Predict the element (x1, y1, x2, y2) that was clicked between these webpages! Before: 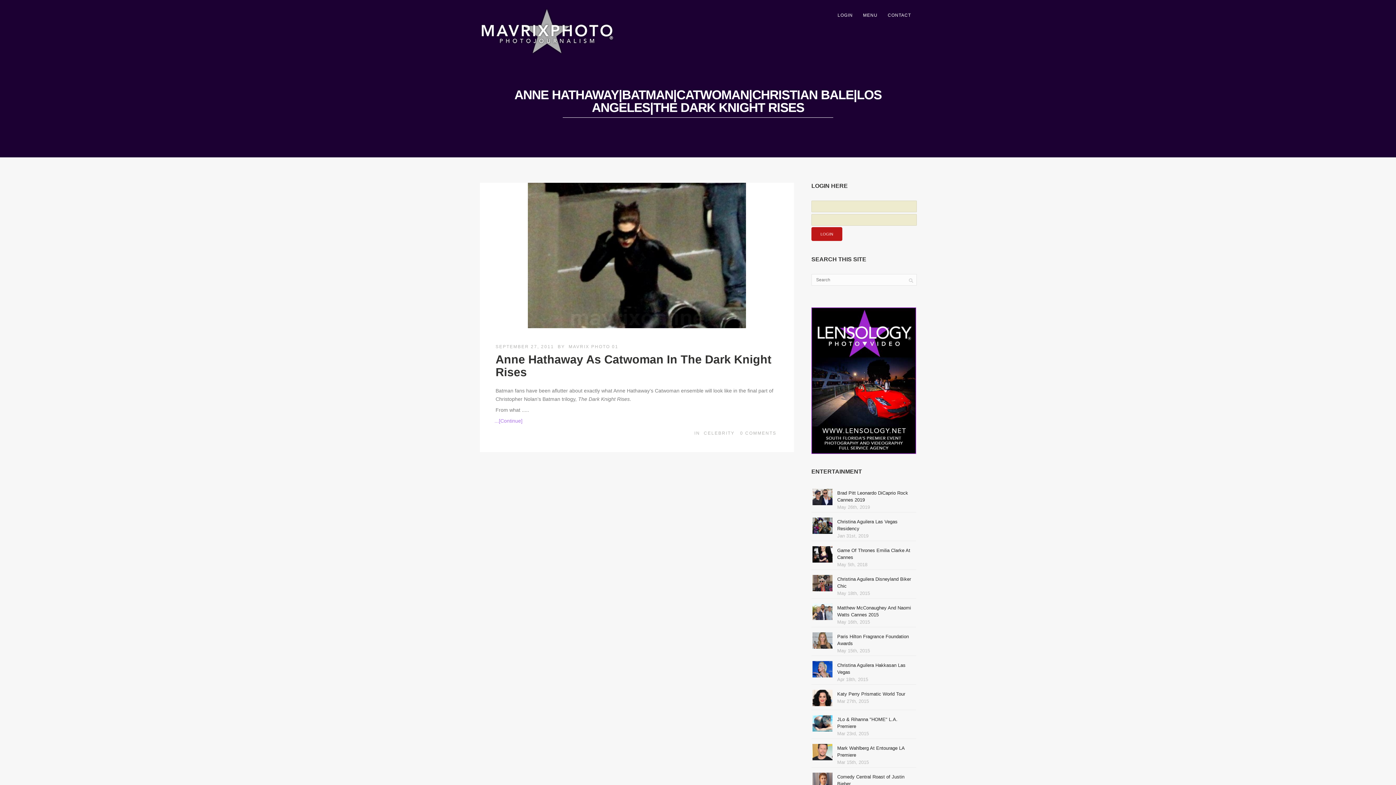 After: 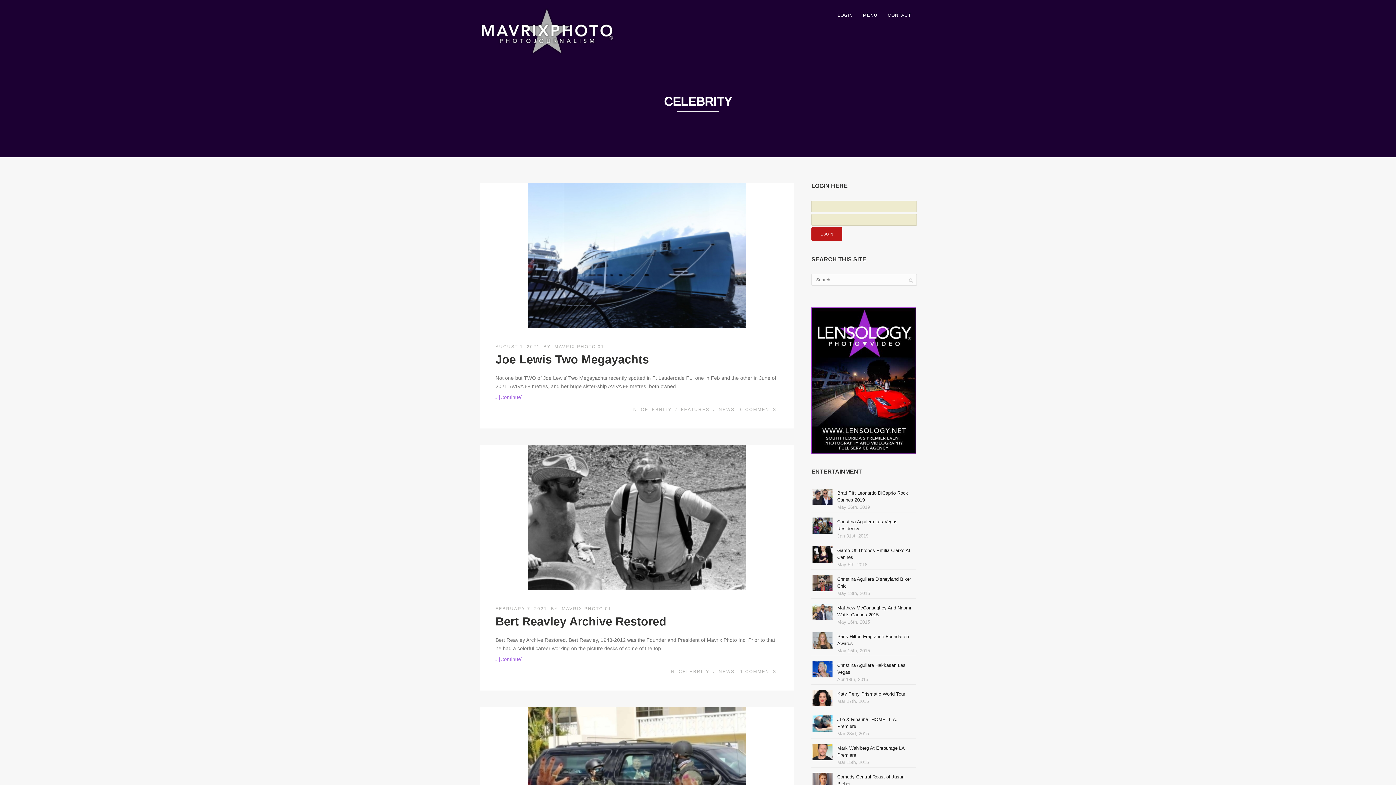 Action: label: CELEBRITY bbox: (703, 430, 734, 435)